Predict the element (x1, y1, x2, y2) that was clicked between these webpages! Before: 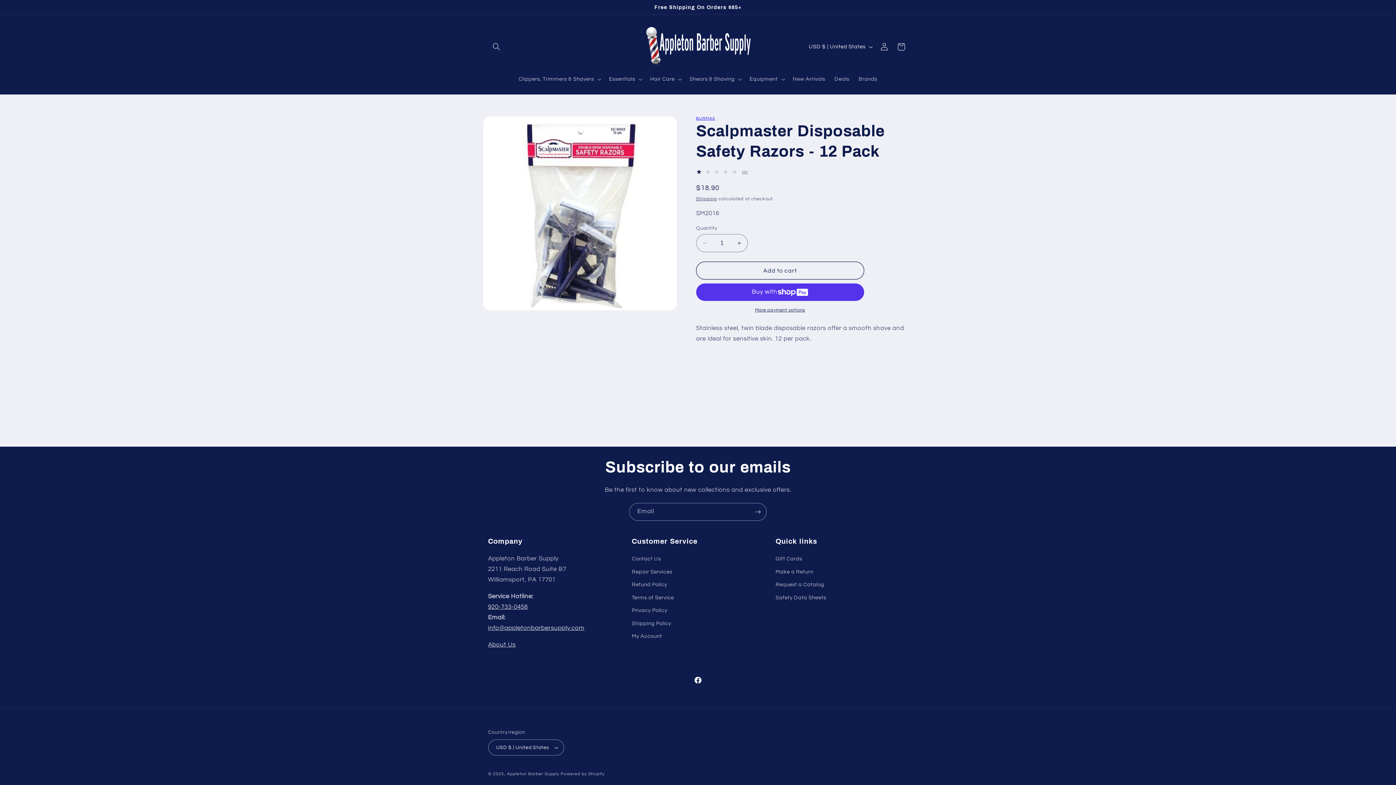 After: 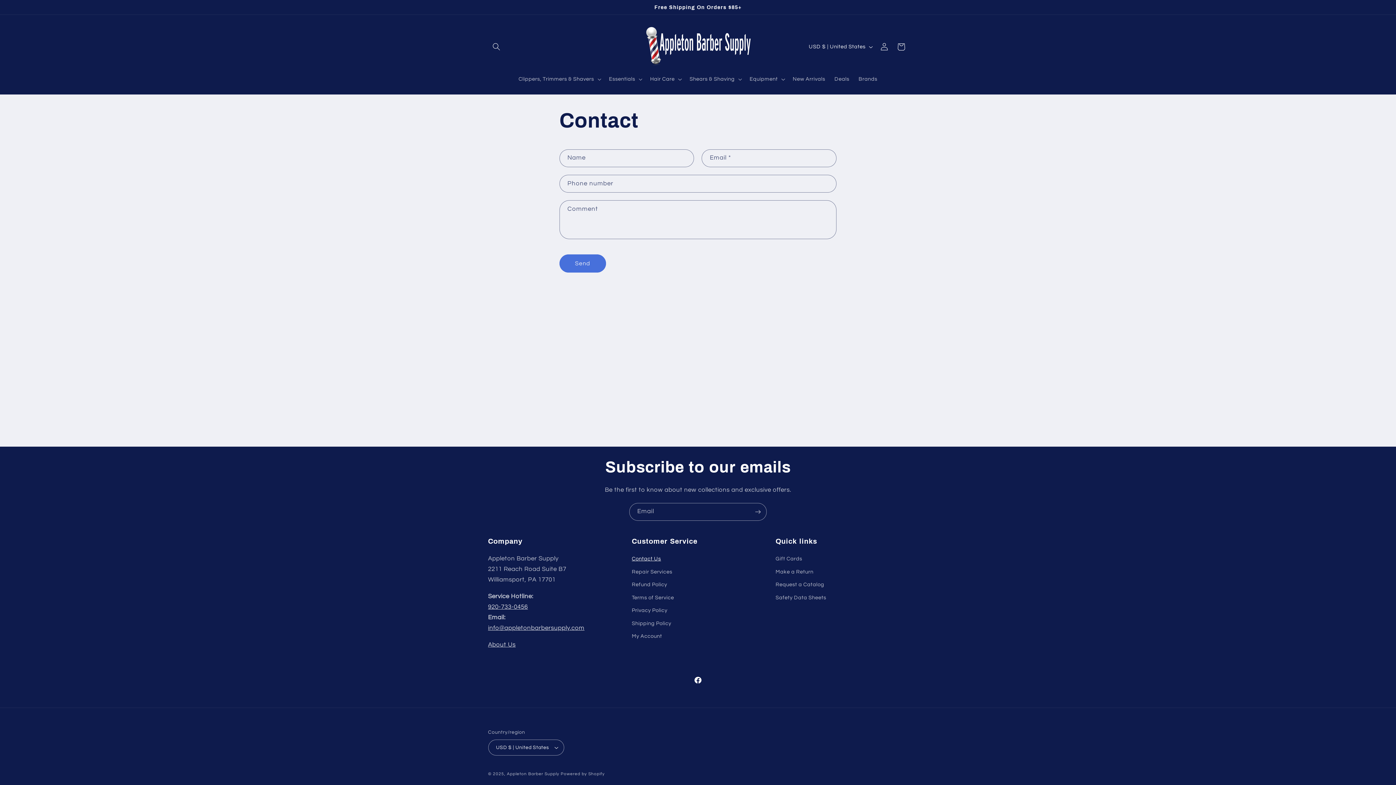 Action: label: Contact Us bbox: (632, 554, 661, 565)